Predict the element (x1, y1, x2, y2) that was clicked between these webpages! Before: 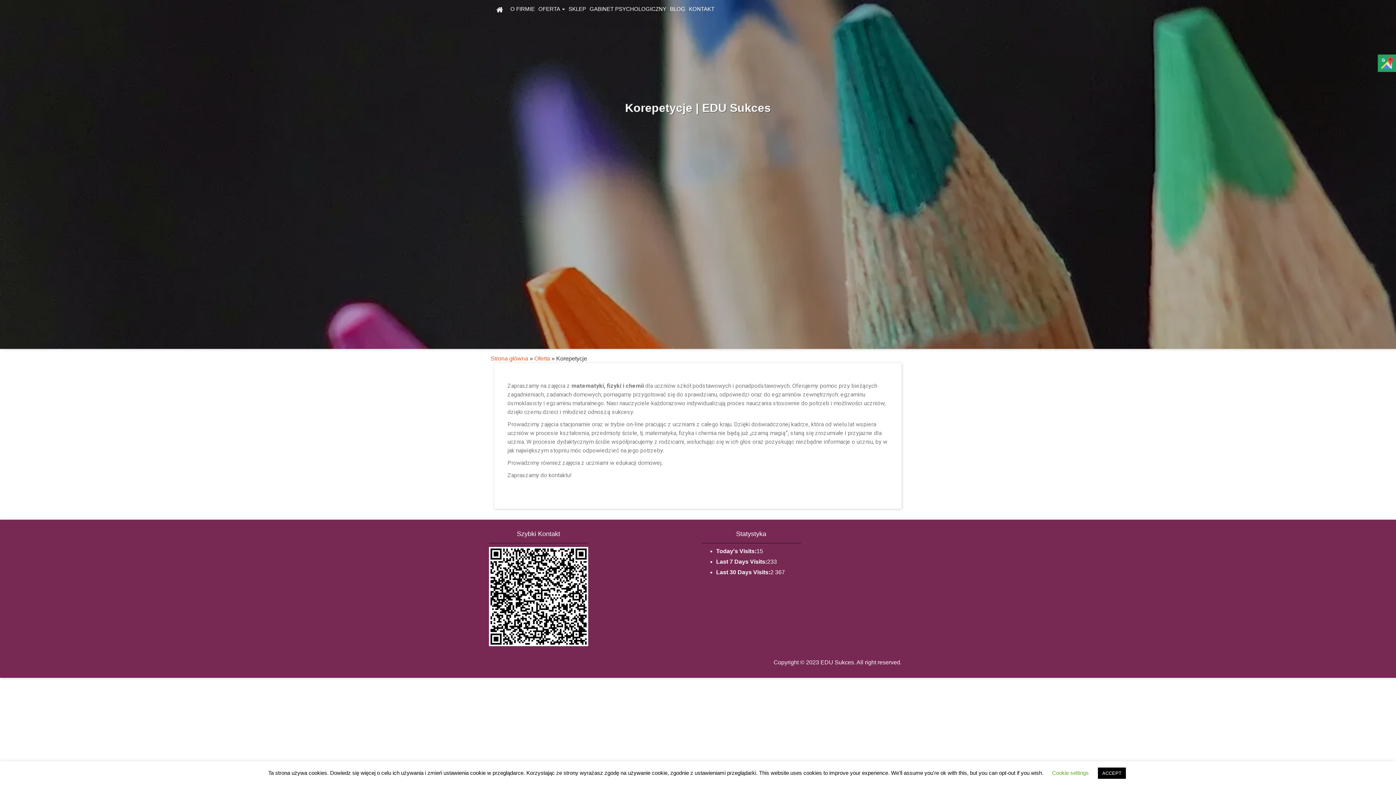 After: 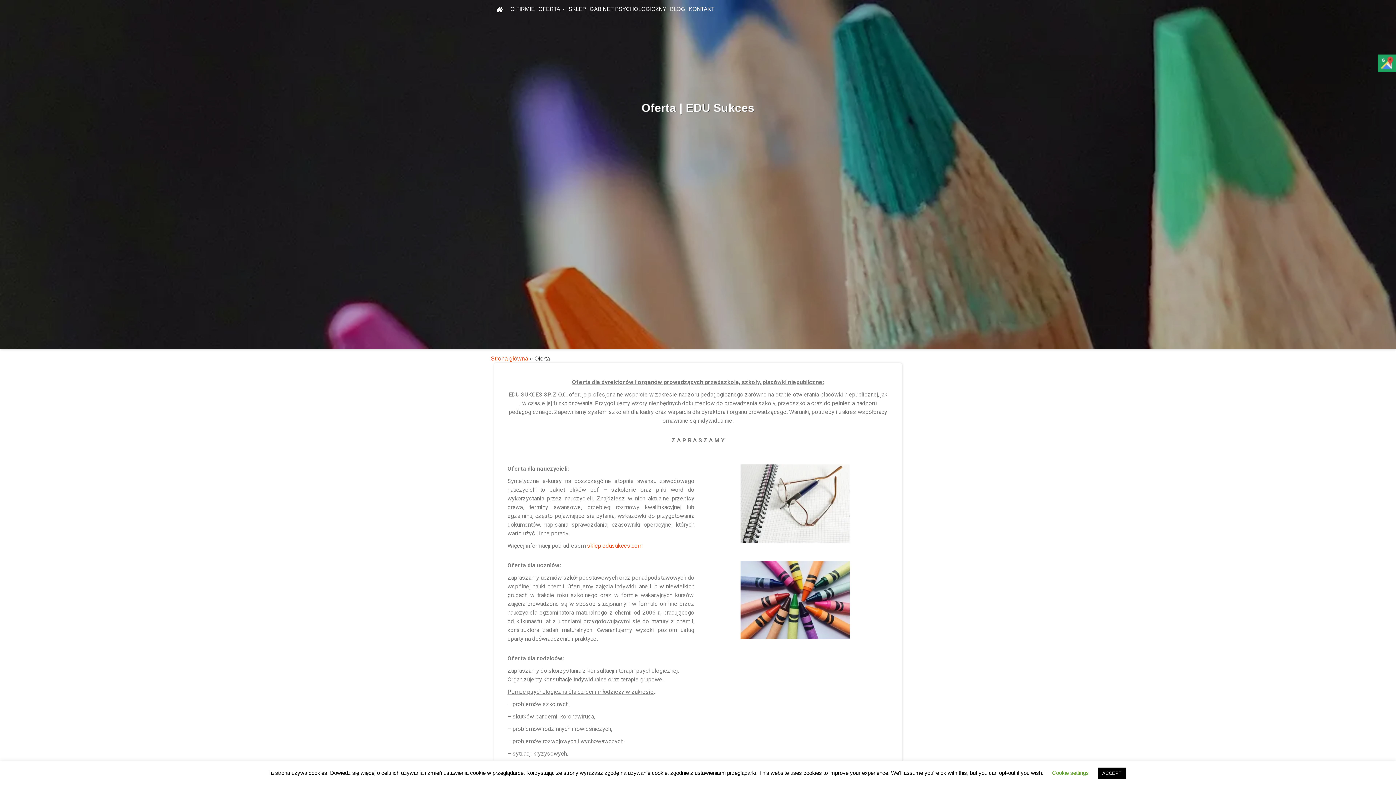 Action: bbox: (534, 355, 550, 361) label: Oferta